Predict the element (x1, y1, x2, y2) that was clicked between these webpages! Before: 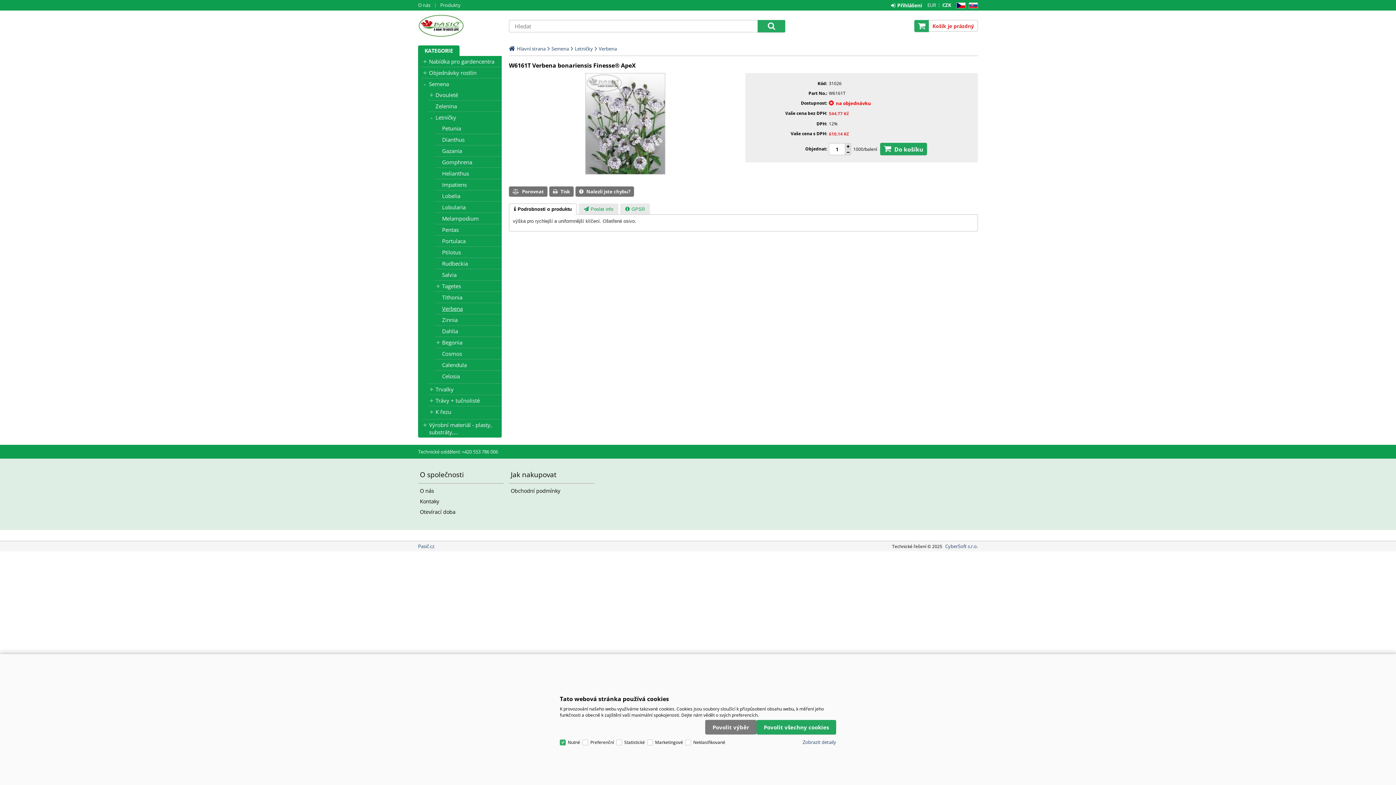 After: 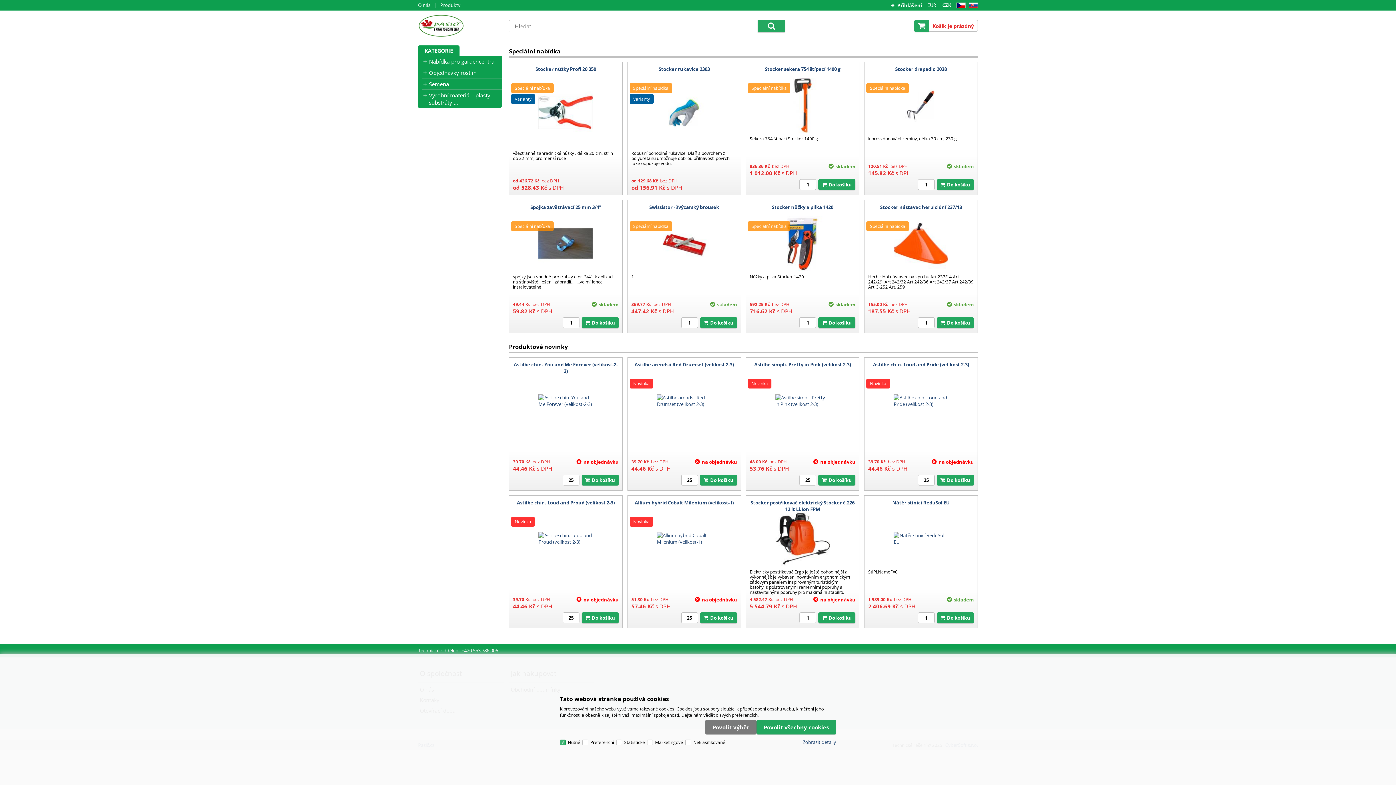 Action: bbox: (956, 2, 965, 8) label: CZ